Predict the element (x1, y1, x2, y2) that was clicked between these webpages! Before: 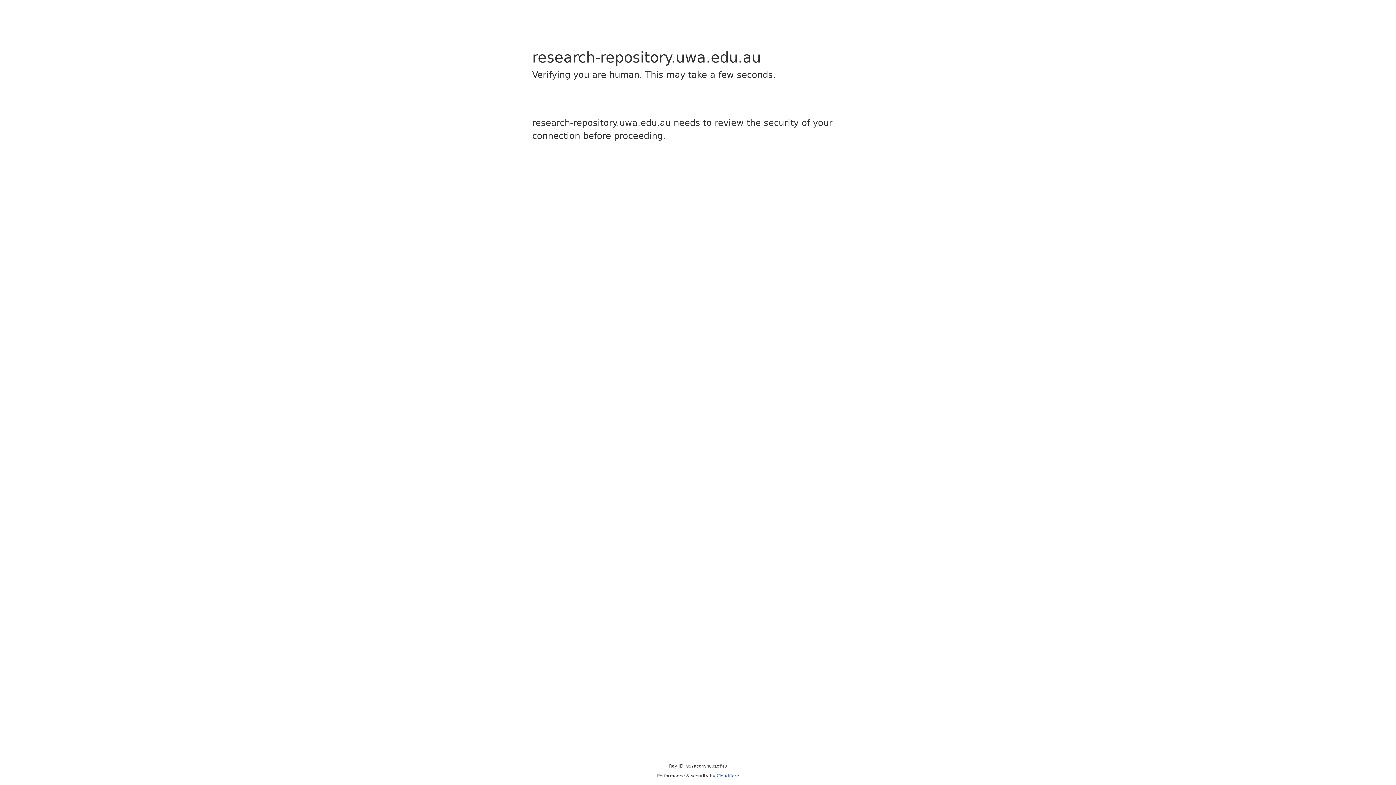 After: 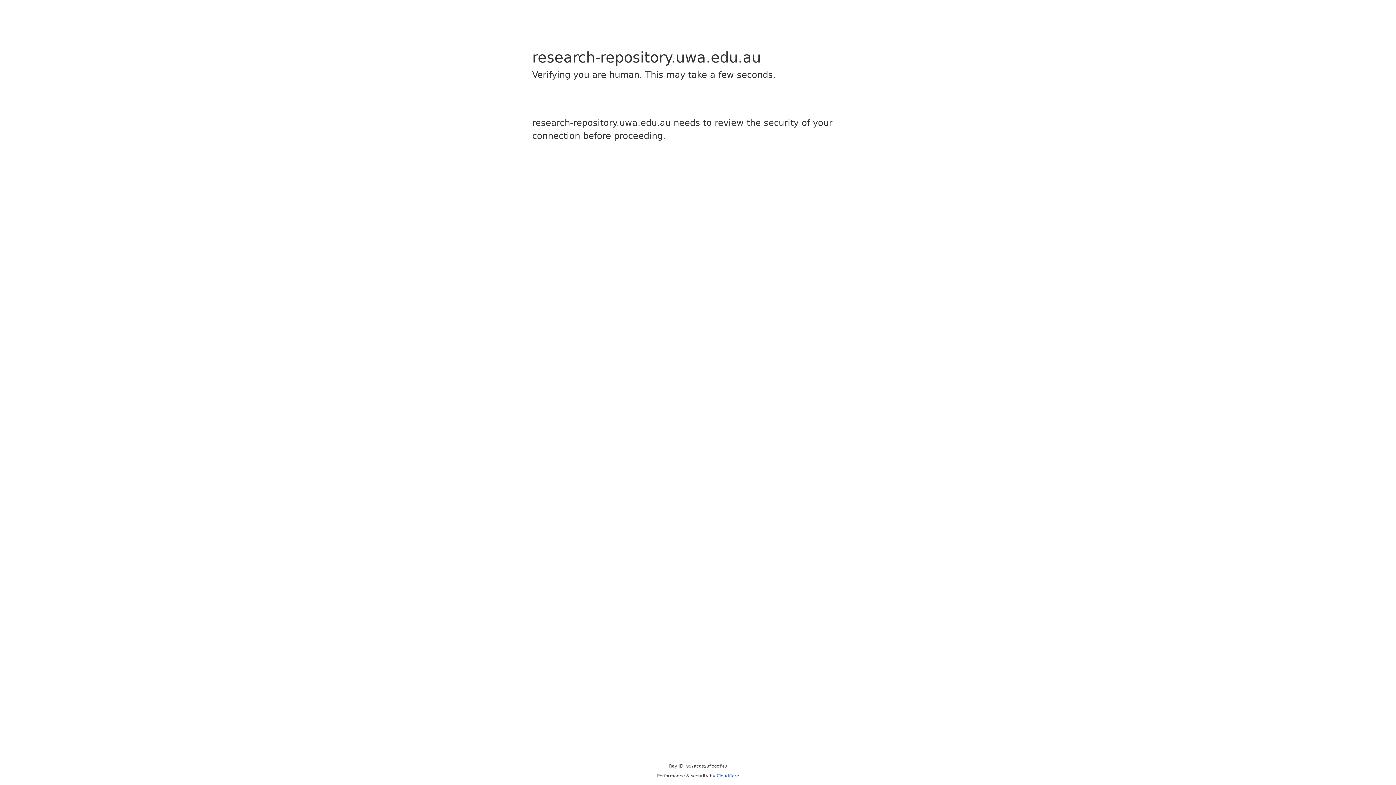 Action: bbox: (716, 773, 739, 778) label: Cloudflare